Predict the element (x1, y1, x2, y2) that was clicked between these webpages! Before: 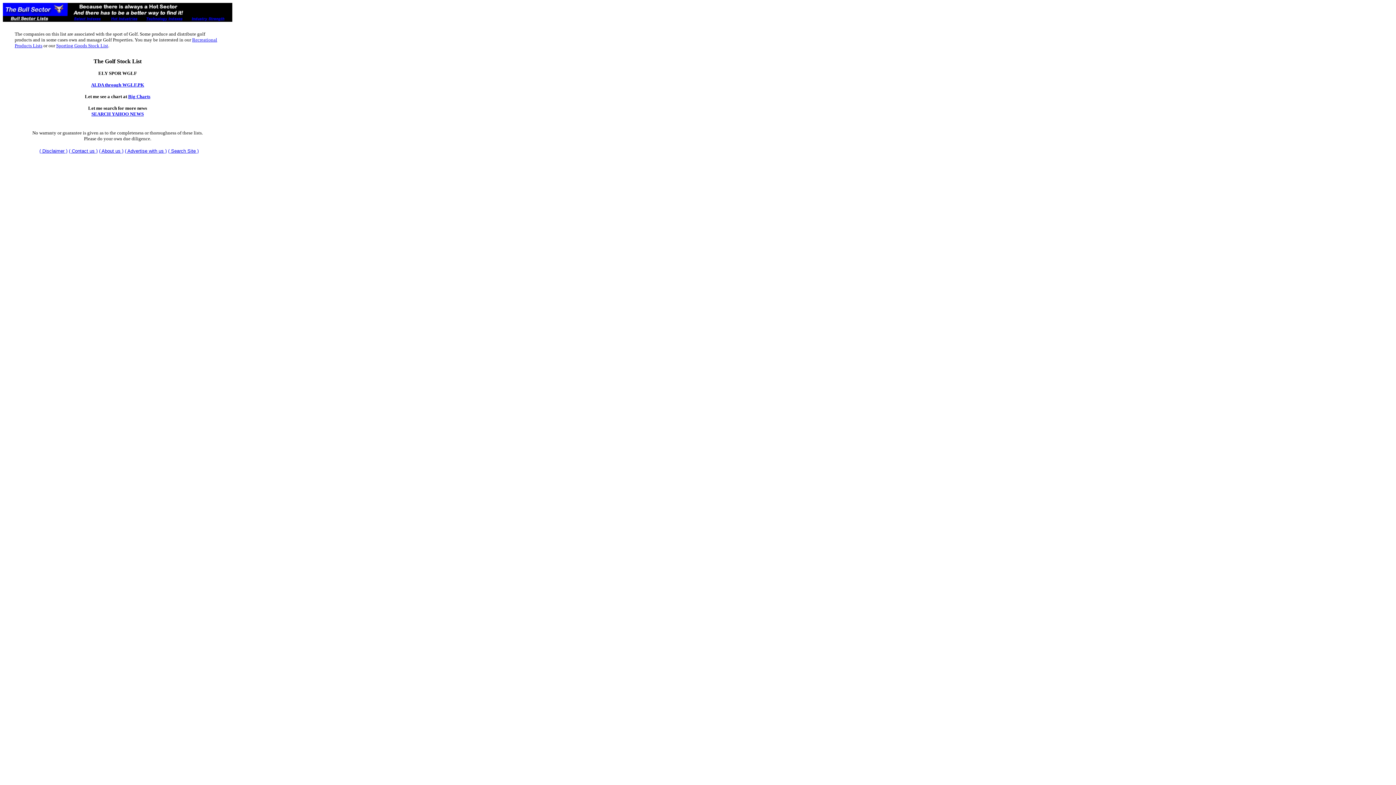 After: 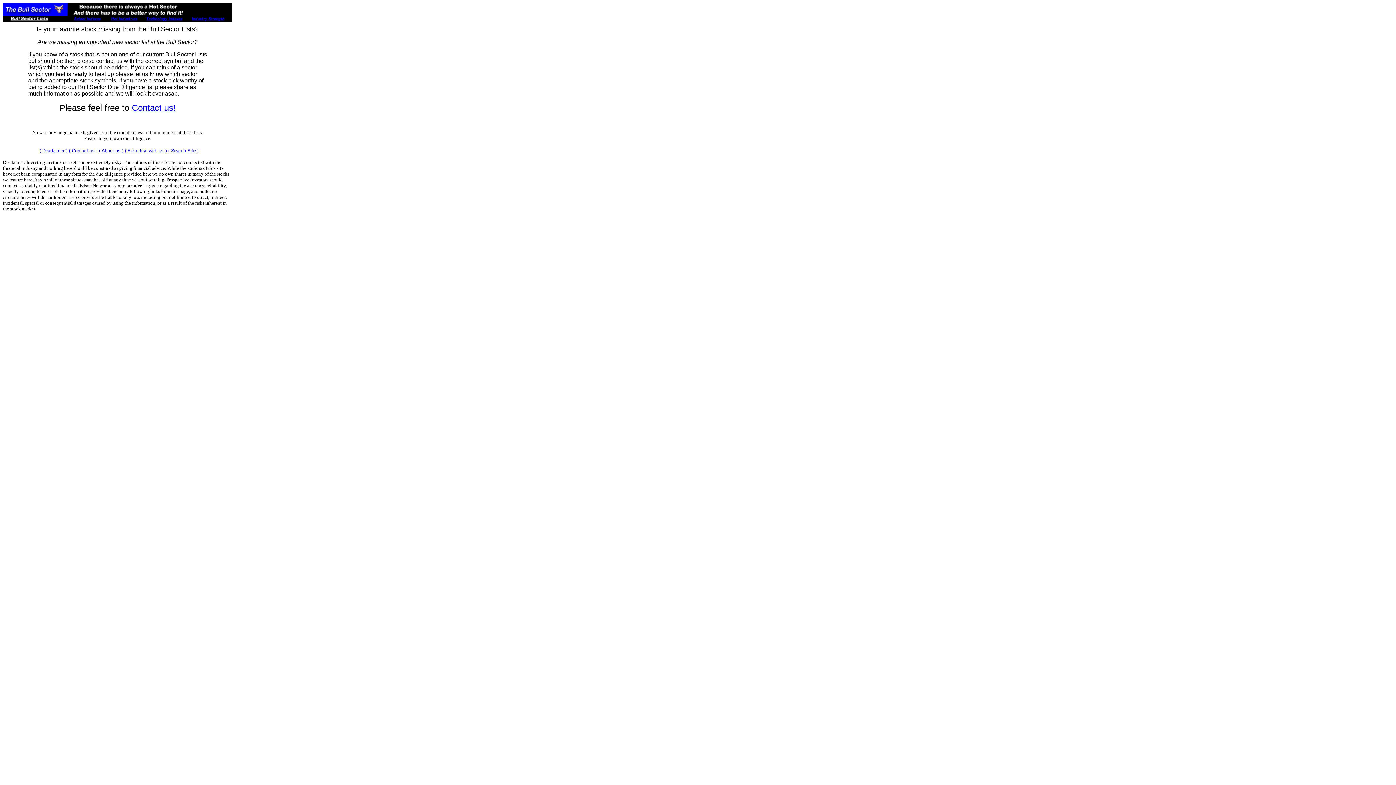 Action: bbox: (68, 147, 97, 153) label: ( Contact us )